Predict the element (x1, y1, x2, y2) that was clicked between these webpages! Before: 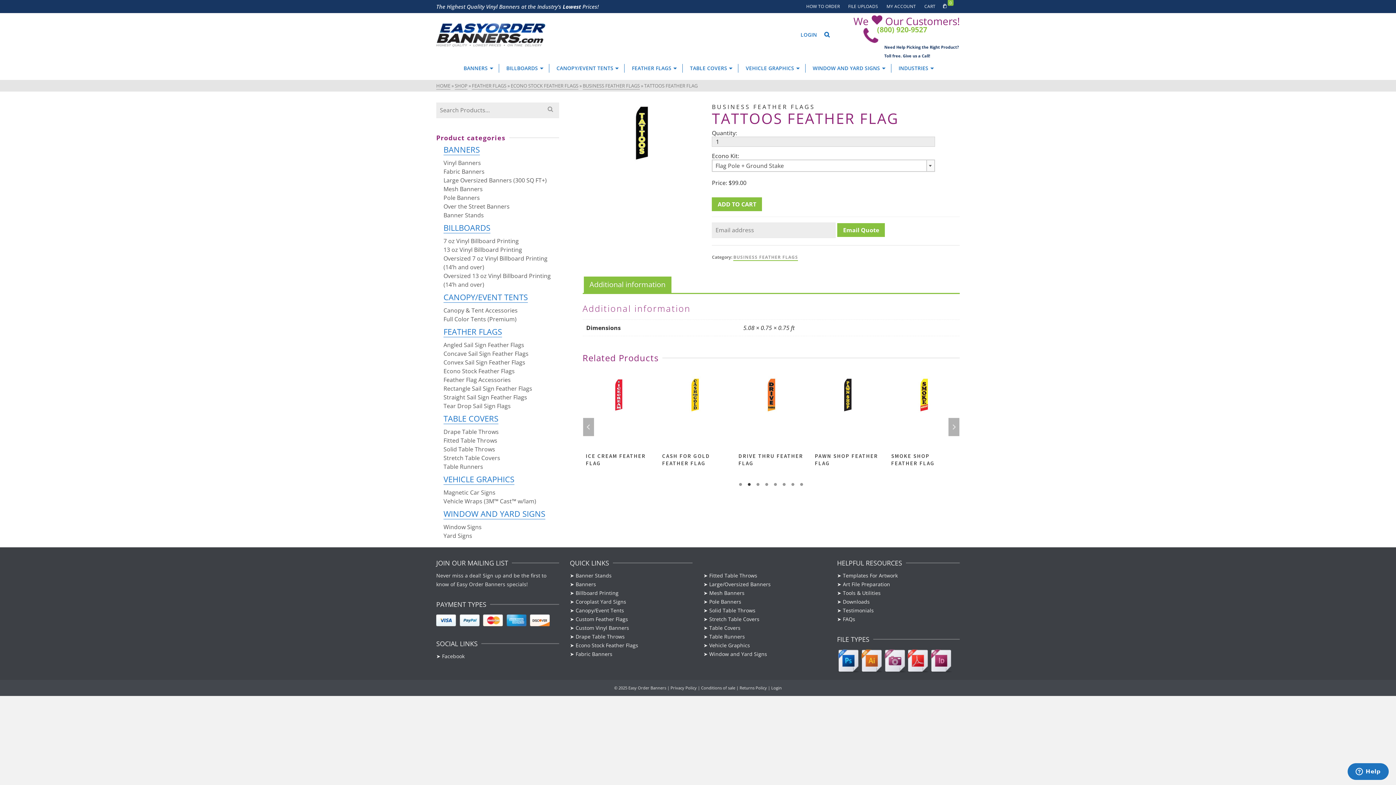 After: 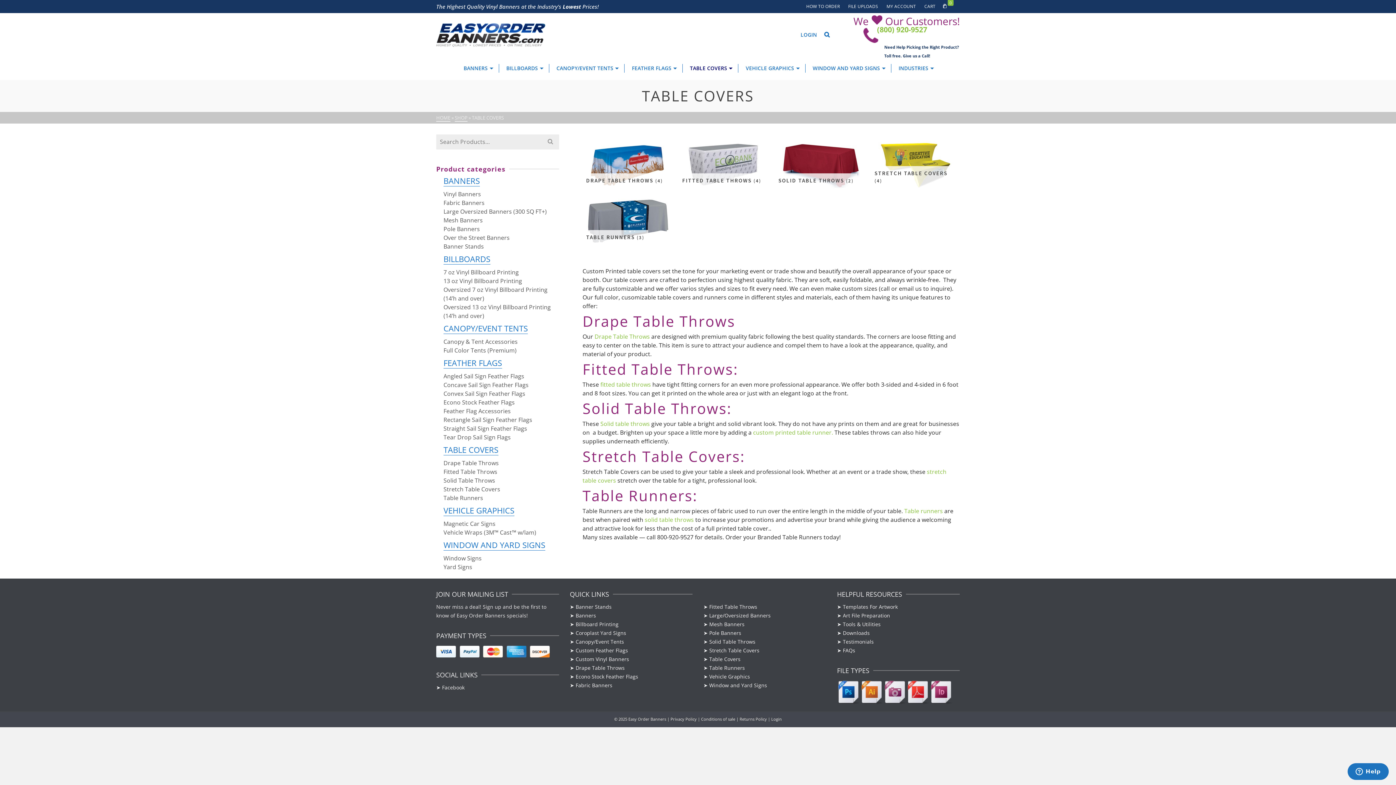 Action: label: TABLE COVERS bbox: (682, 56, 738, 80)